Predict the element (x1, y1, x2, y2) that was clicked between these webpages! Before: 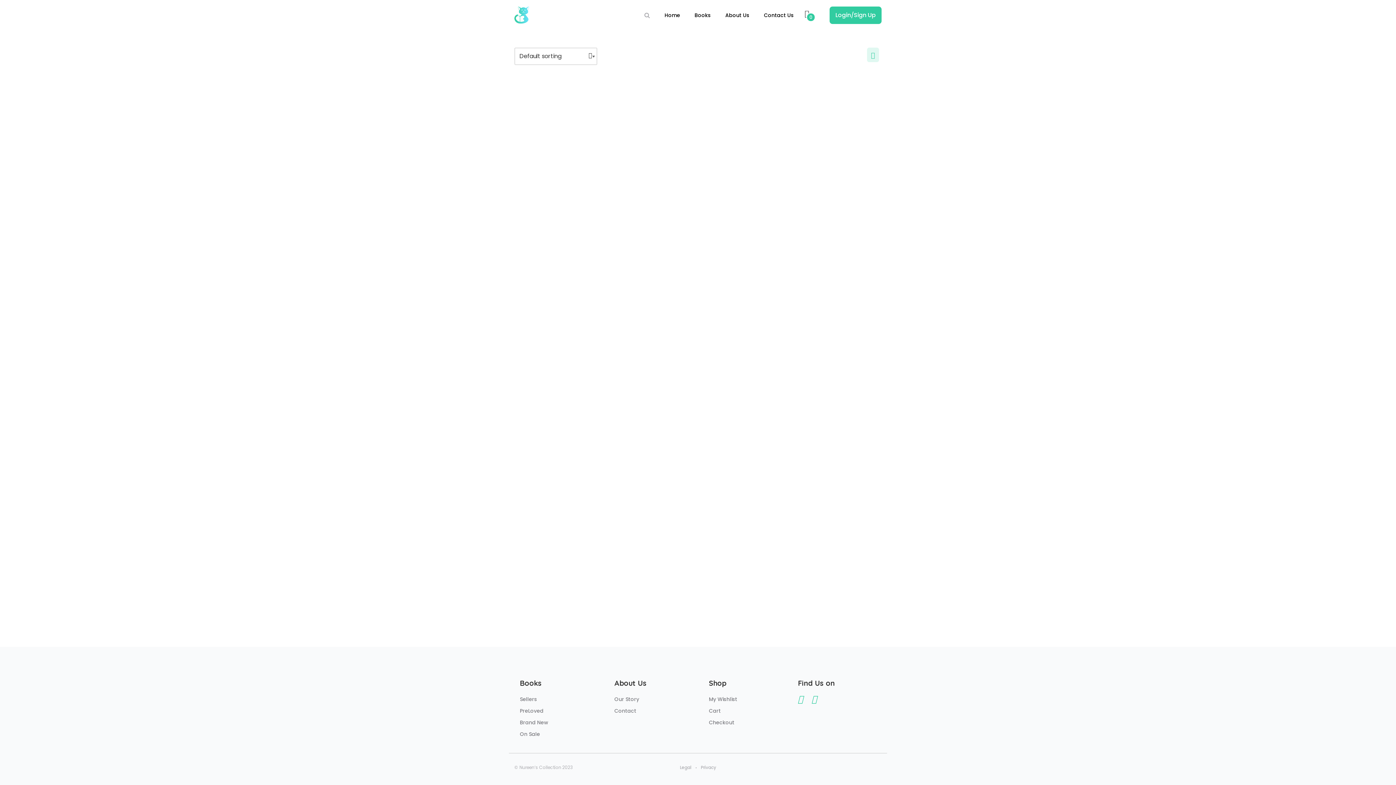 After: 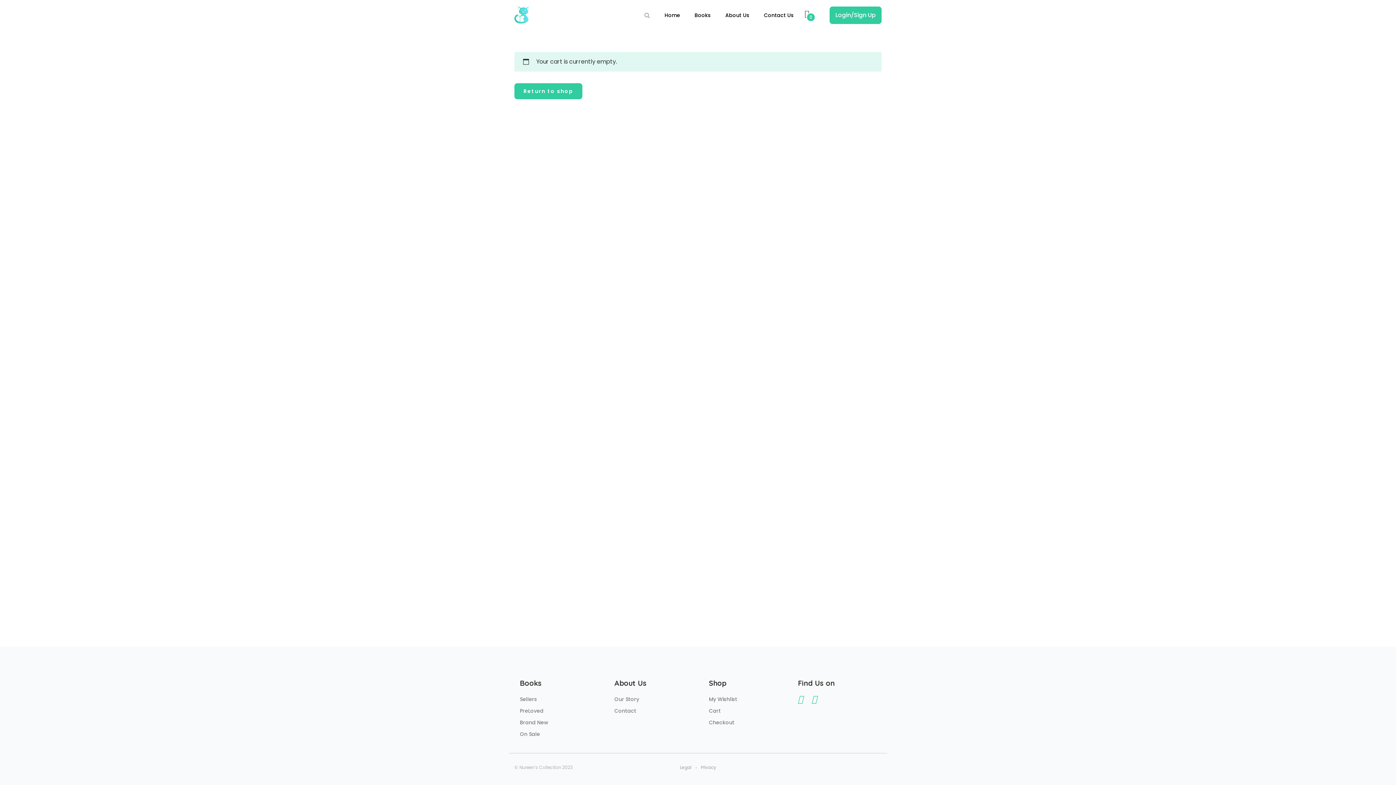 Action: bbox: (709, 707, 720, 714) label: Cart